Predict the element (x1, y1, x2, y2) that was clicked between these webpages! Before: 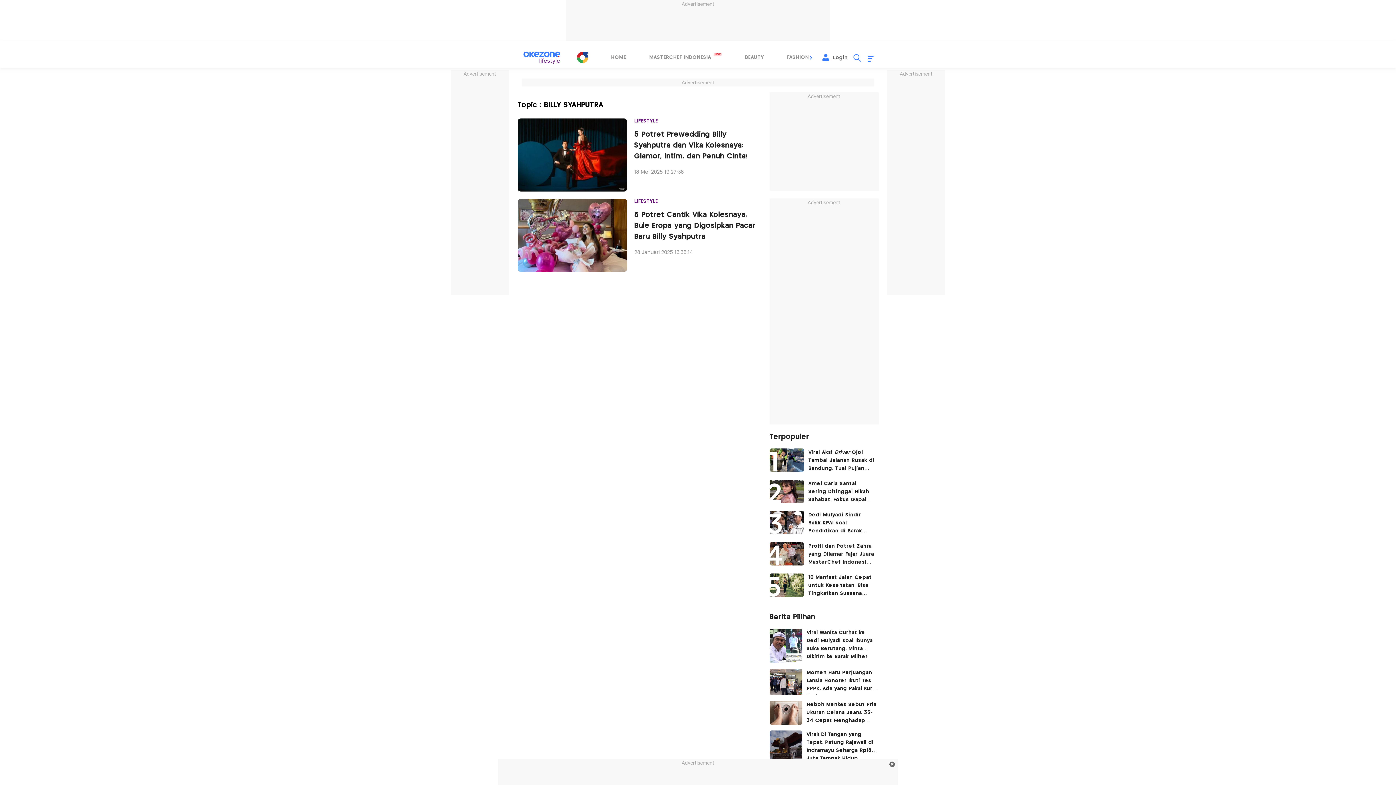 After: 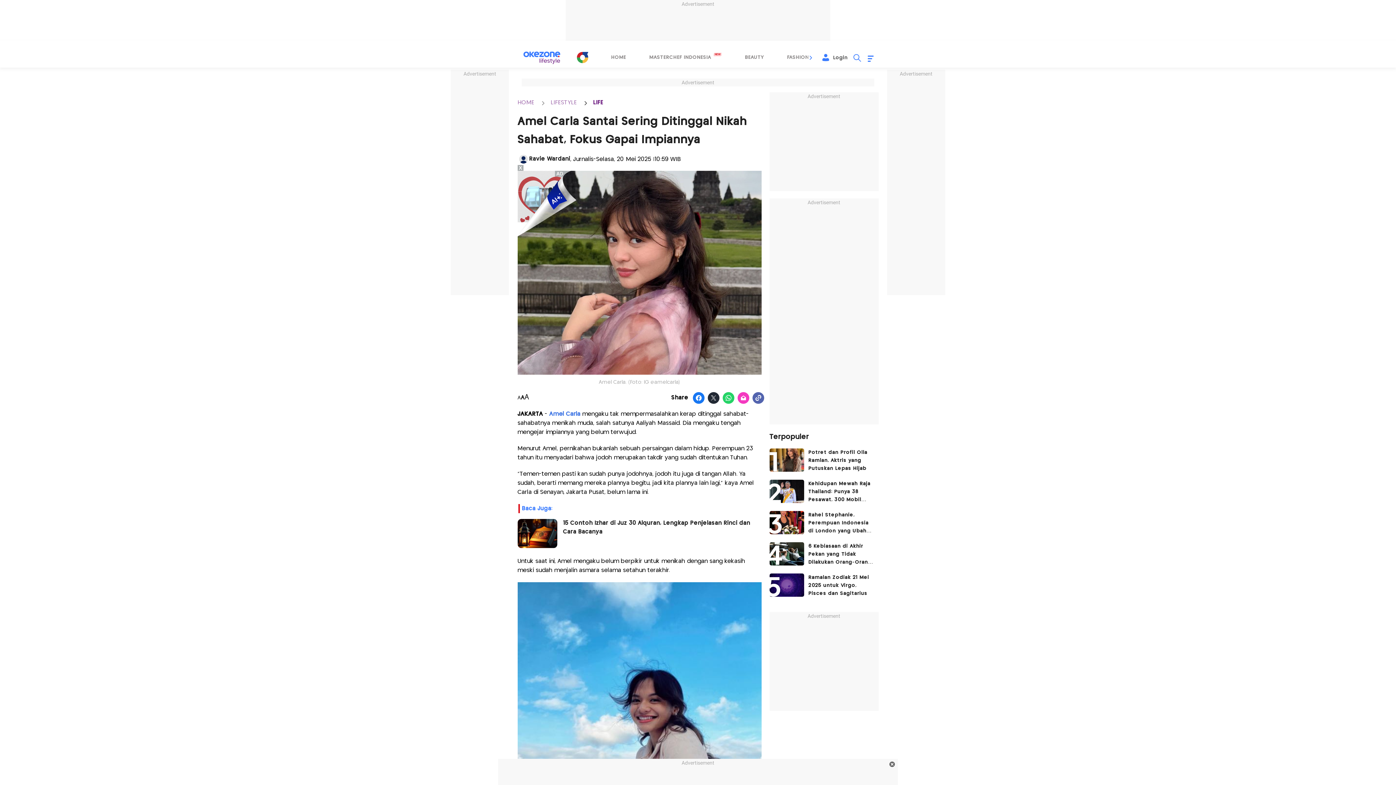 Action: bbox: (769, 480, 804, 503) label: article image